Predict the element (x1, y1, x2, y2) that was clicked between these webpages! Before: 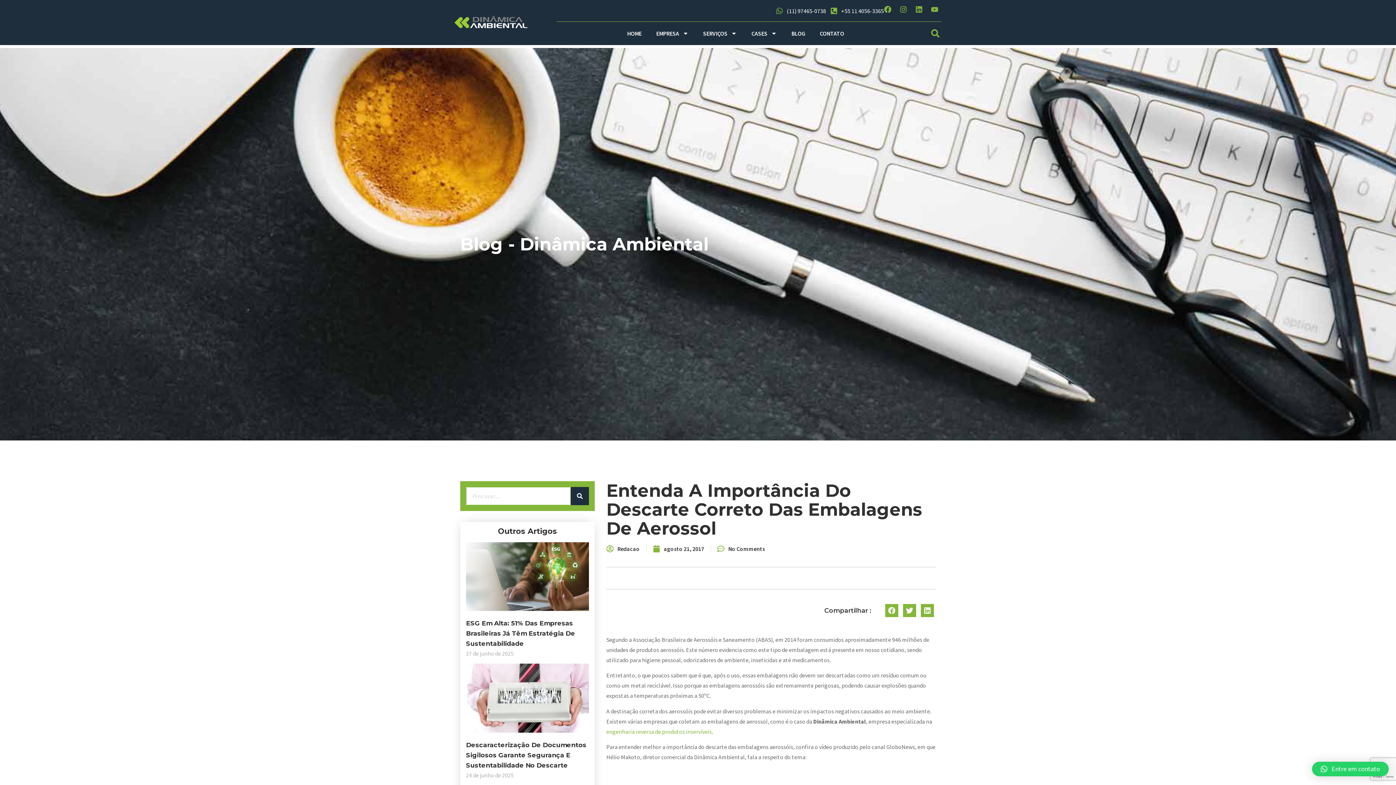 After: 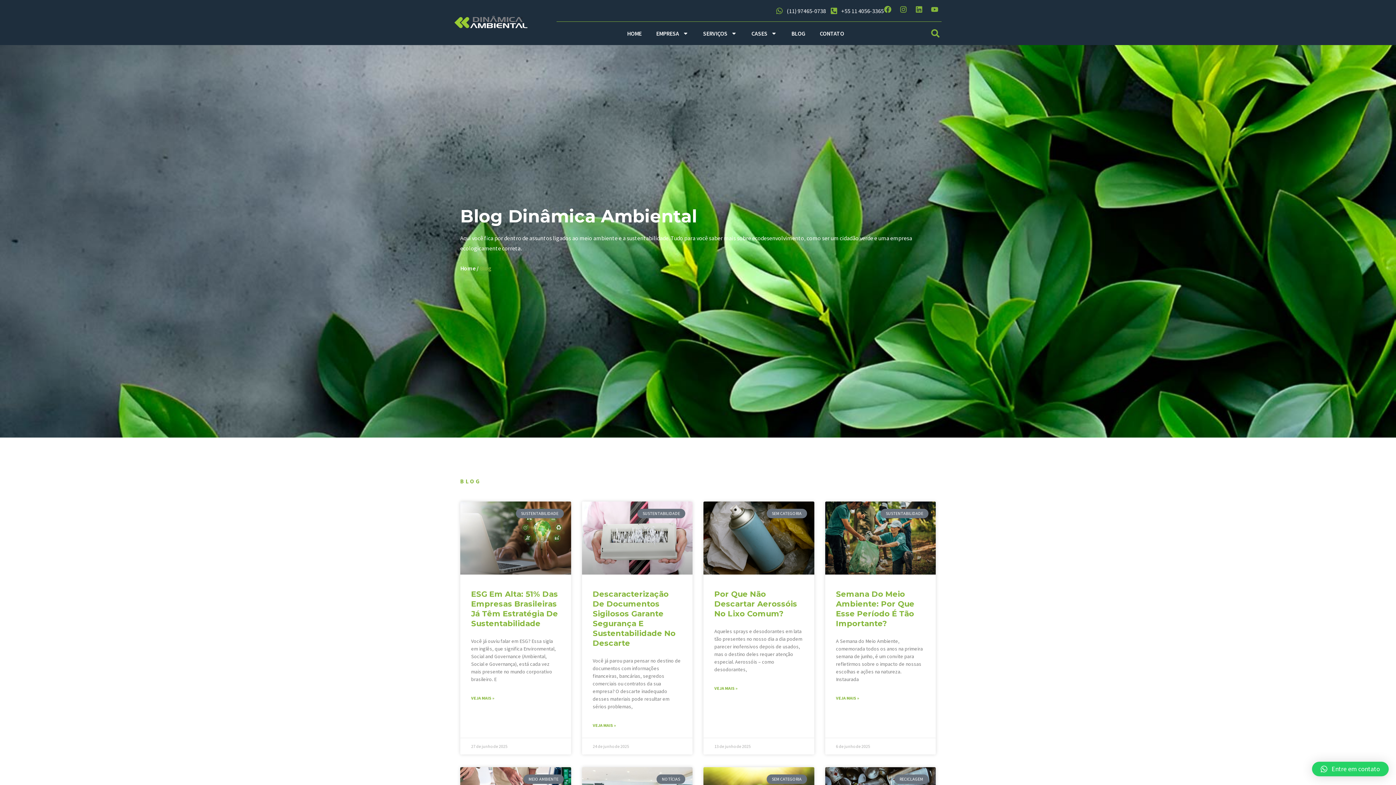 Action: label: BLOG bbox: (789, 27, 807, 39)